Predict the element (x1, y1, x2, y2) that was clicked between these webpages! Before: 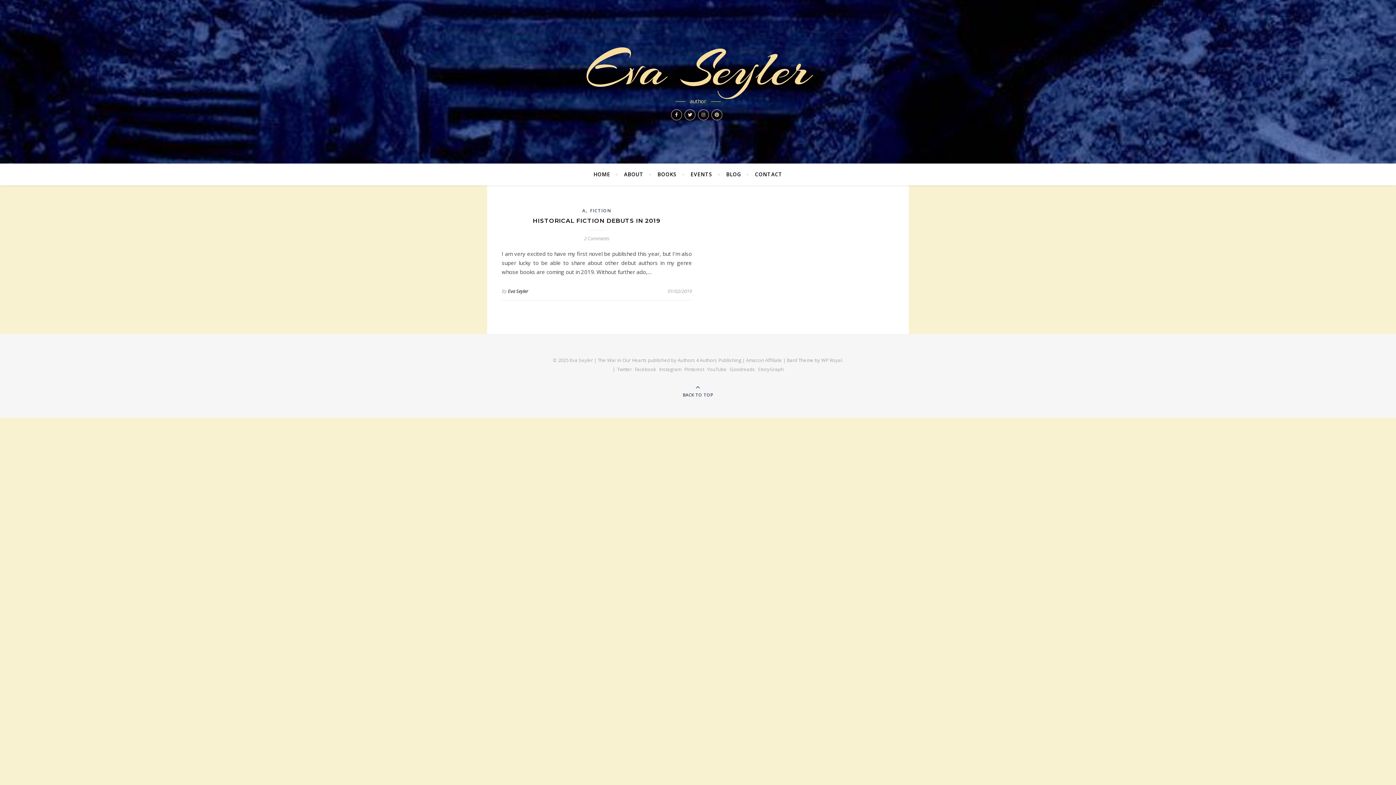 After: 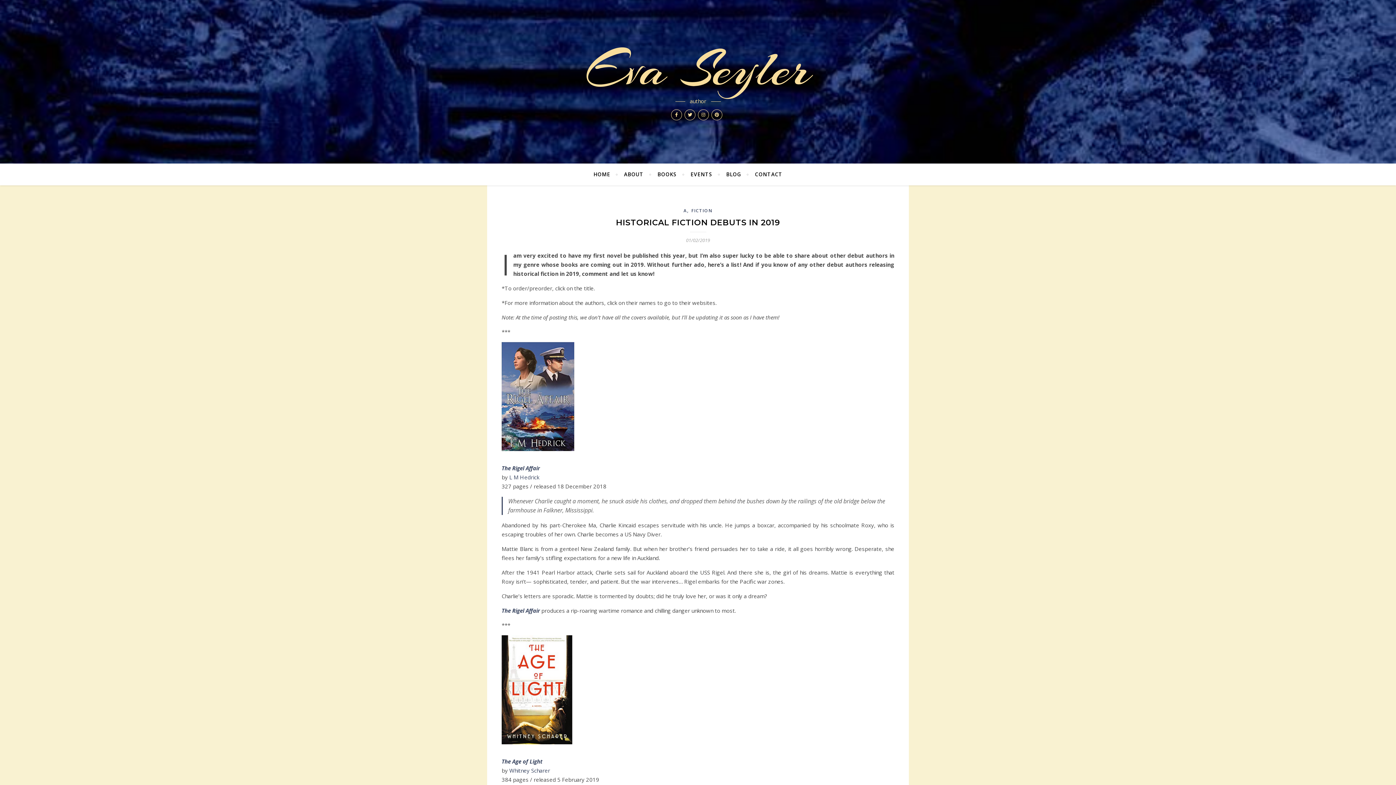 Action: bbox: (584, 235, 609, 241) label: 2 Comments